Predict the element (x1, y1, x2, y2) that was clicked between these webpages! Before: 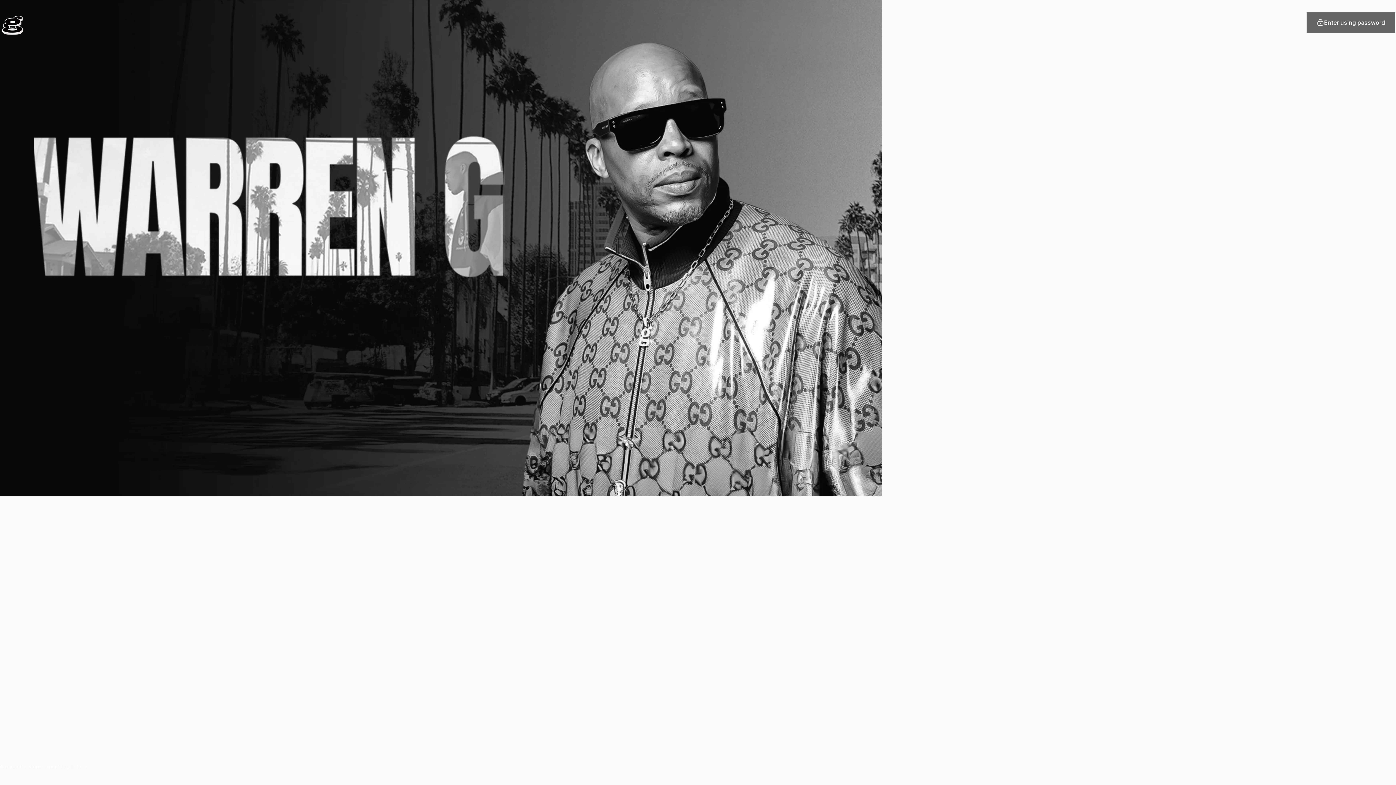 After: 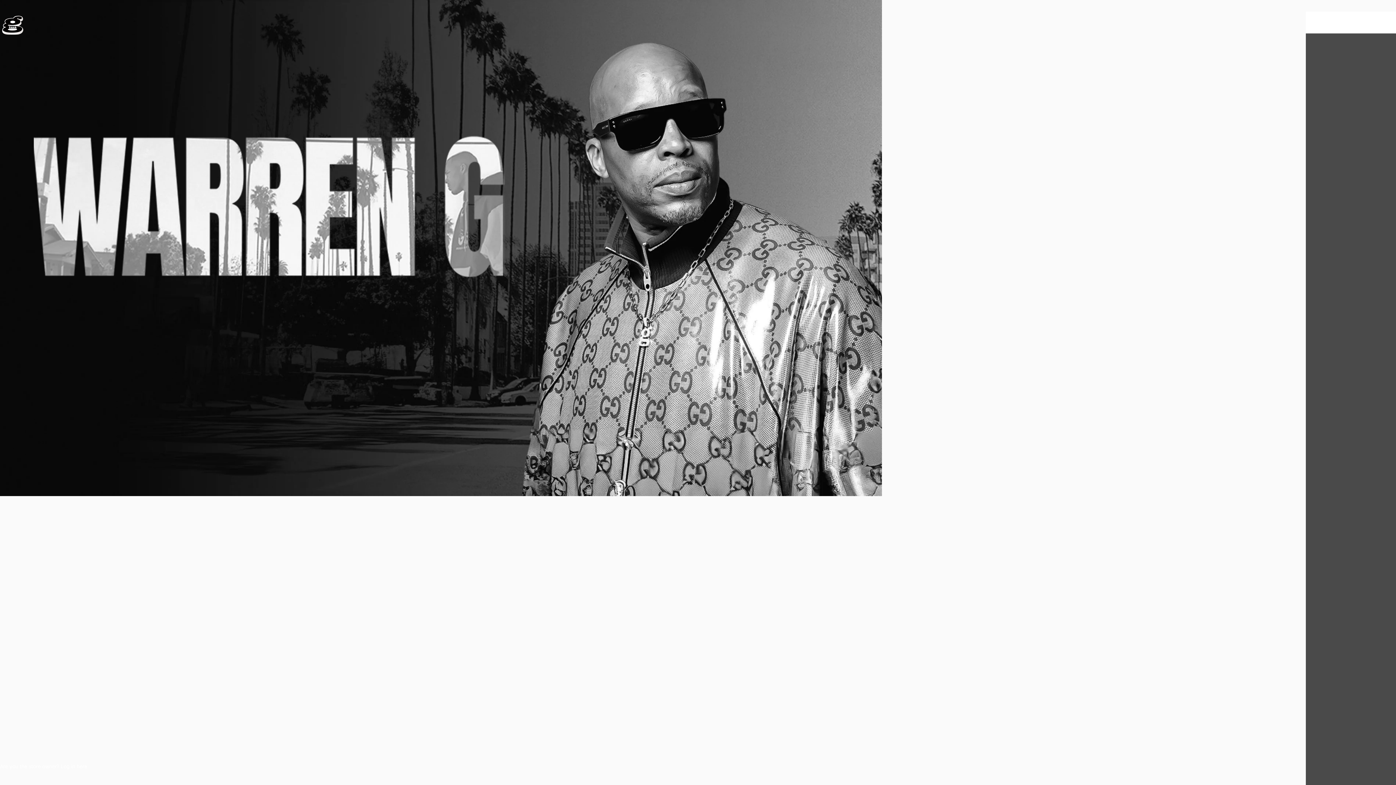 Action: label: Enter using password bbox: (1306, 11, 1396, 33)